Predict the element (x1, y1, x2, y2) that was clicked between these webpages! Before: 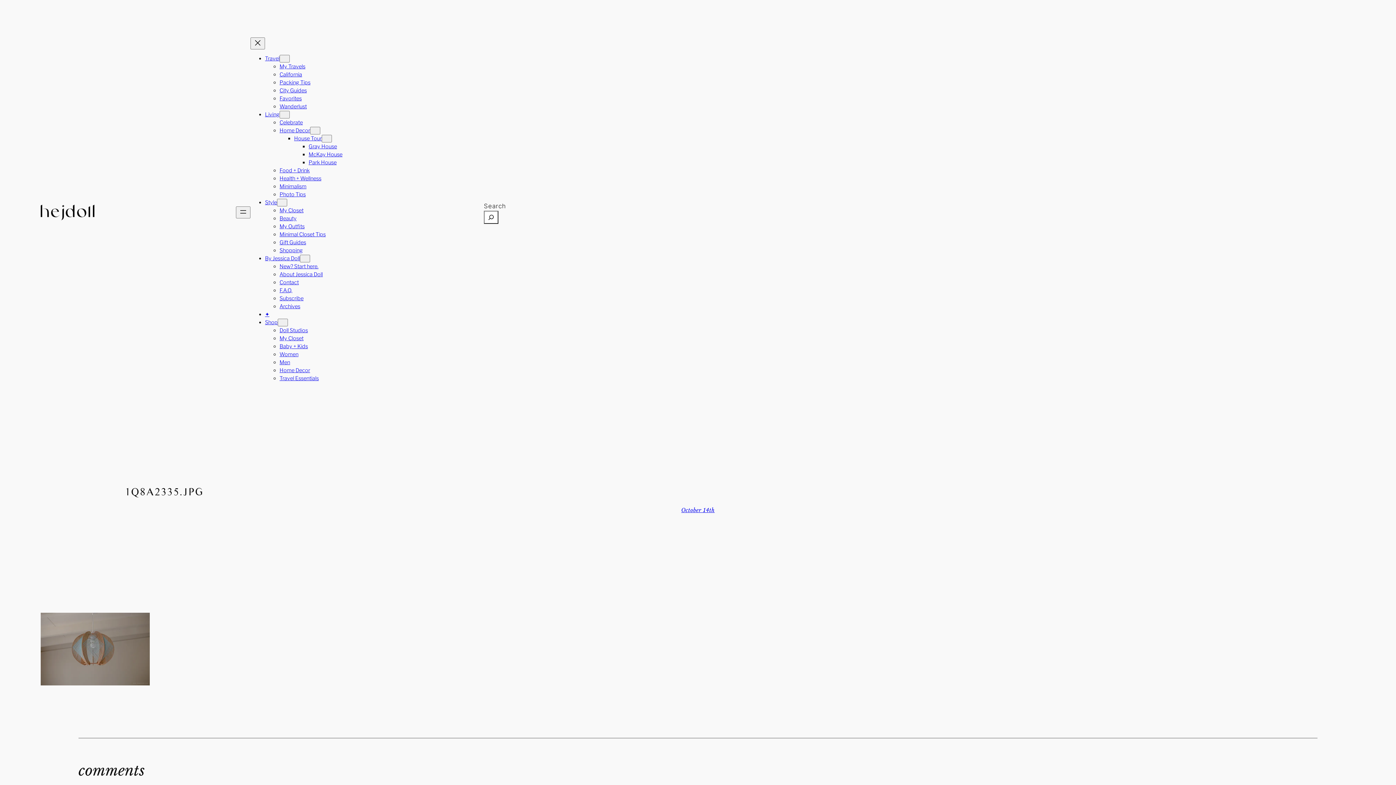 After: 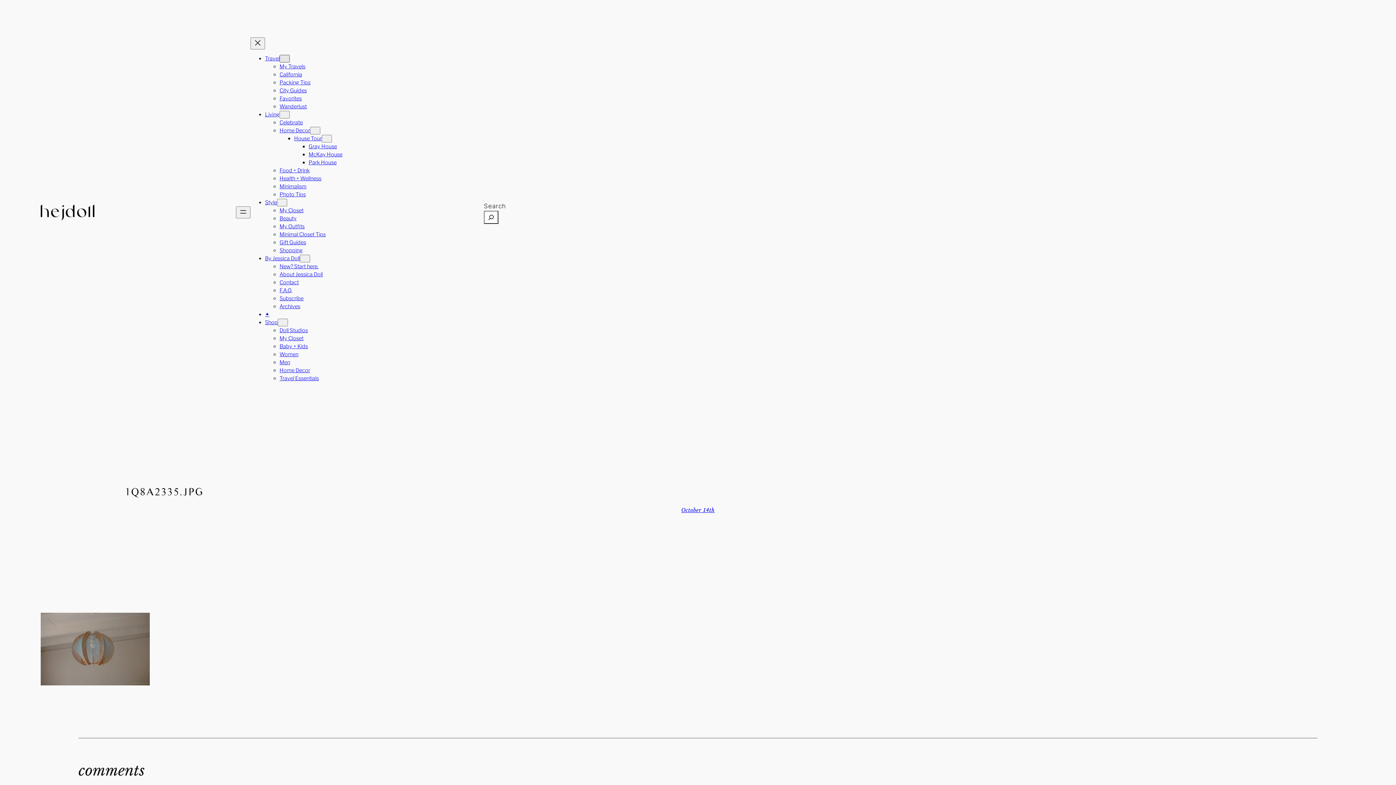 Action: label: Travel submenu bbox: (279, 55, 289, 62)